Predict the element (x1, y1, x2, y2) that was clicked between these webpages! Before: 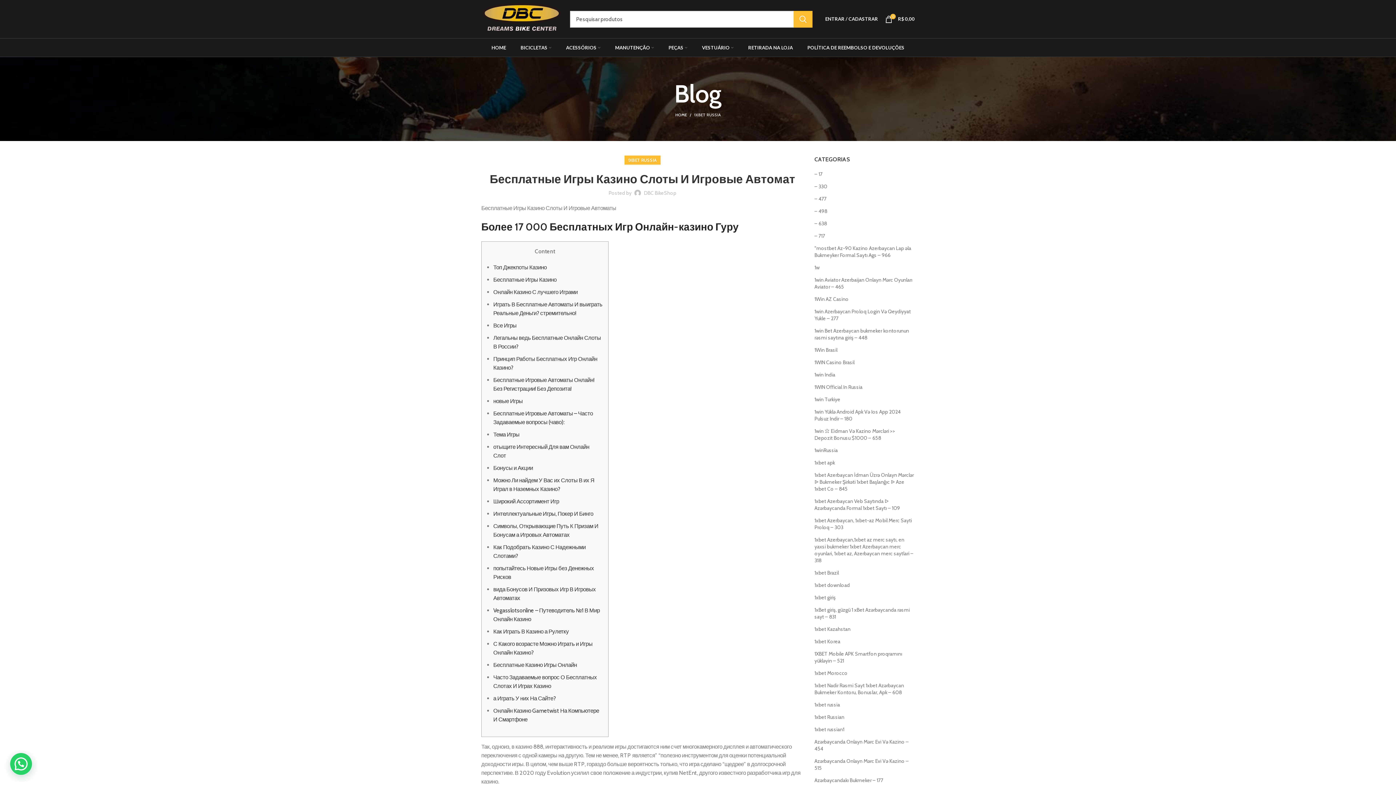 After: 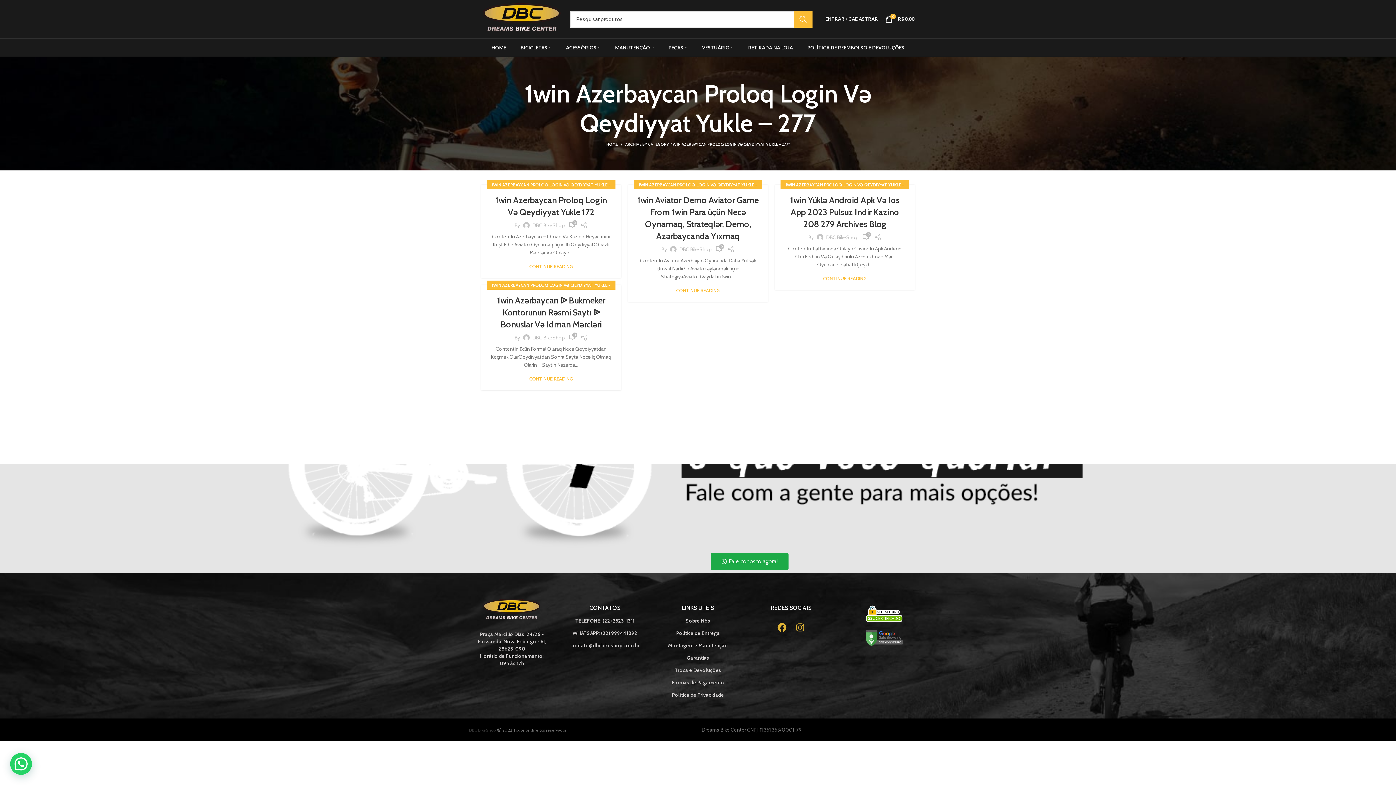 Action: label: 1win Azerbaycan Proloq Login Və Qeydiyyat Yukle – 277 bbox: (814, 308, 914, 322)